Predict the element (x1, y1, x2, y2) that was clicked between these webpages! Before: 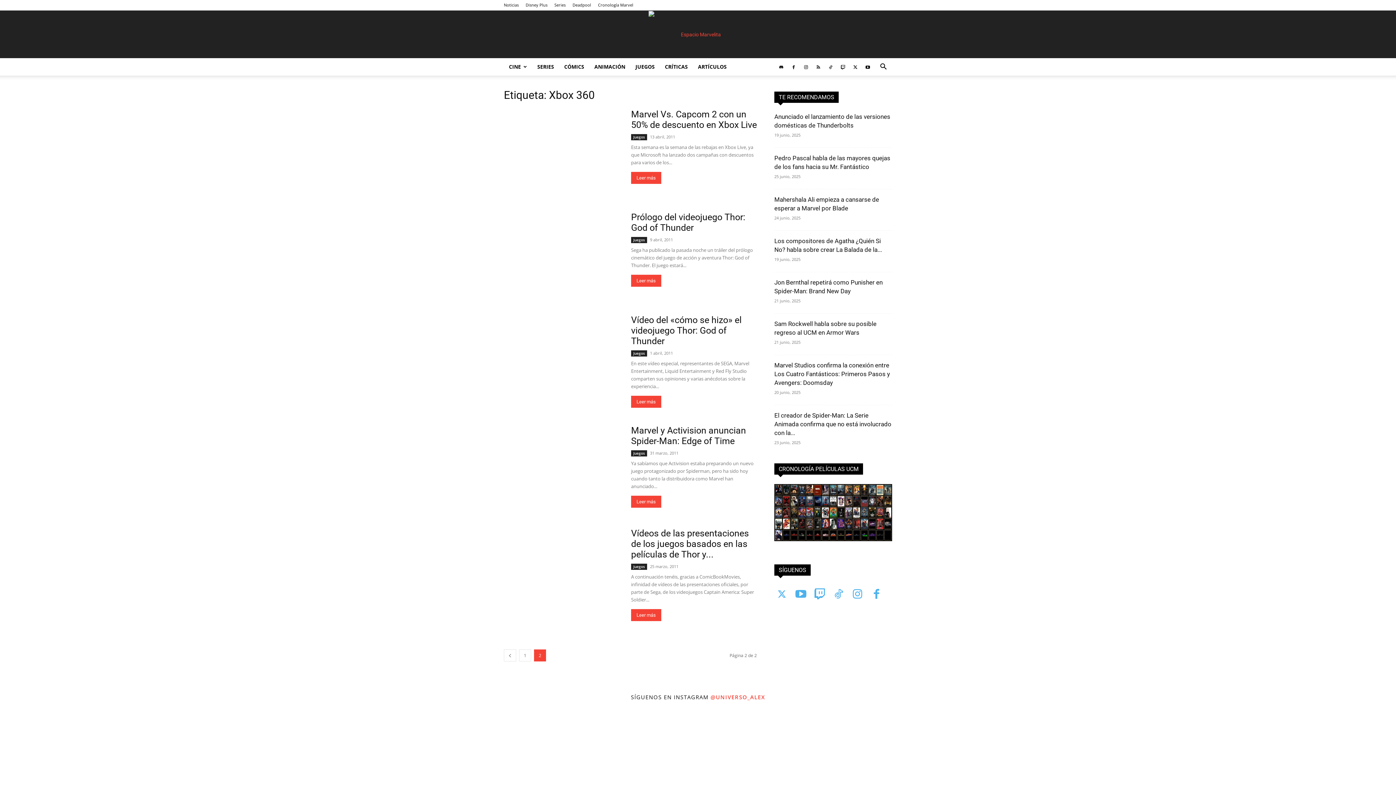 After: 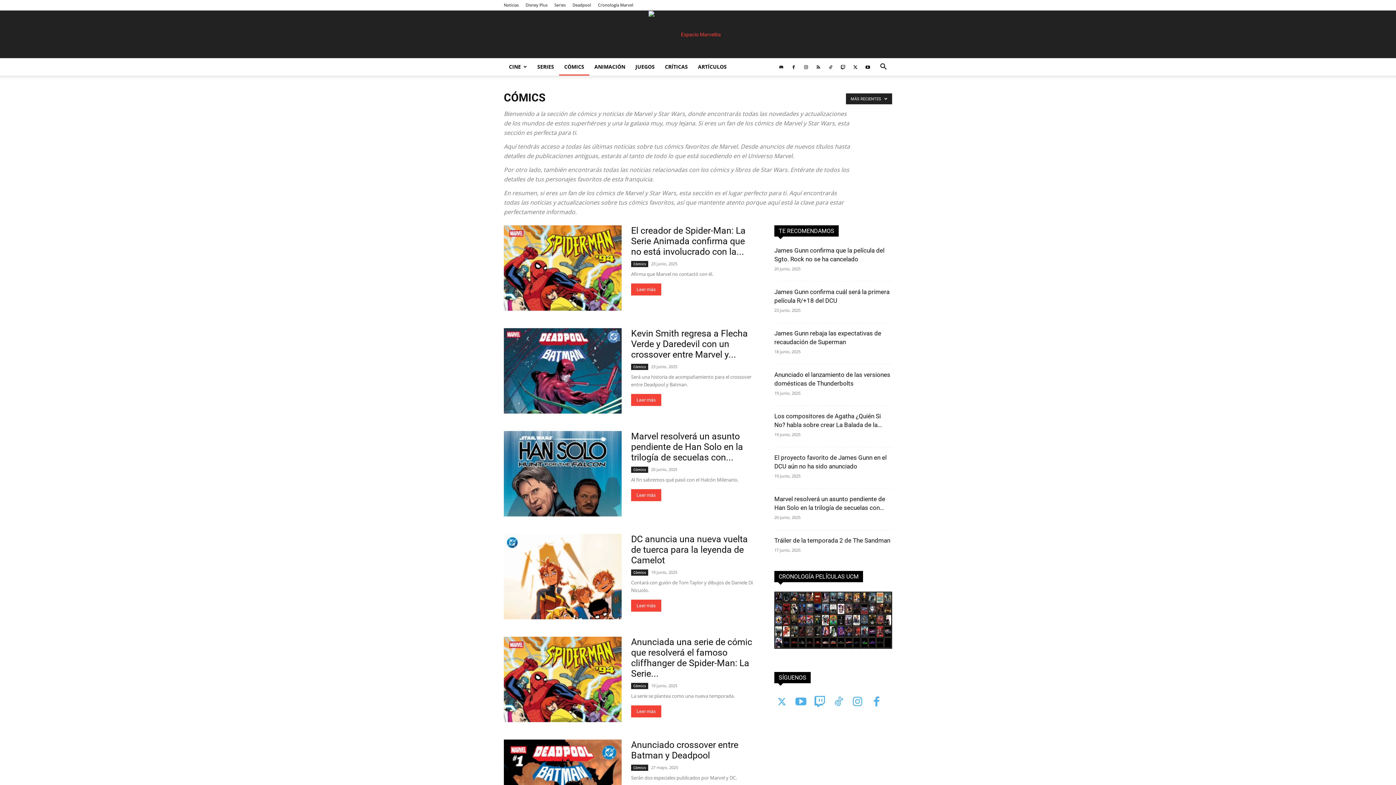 Action: label: CÓMICS bbox: (559, 58, 589, 75)